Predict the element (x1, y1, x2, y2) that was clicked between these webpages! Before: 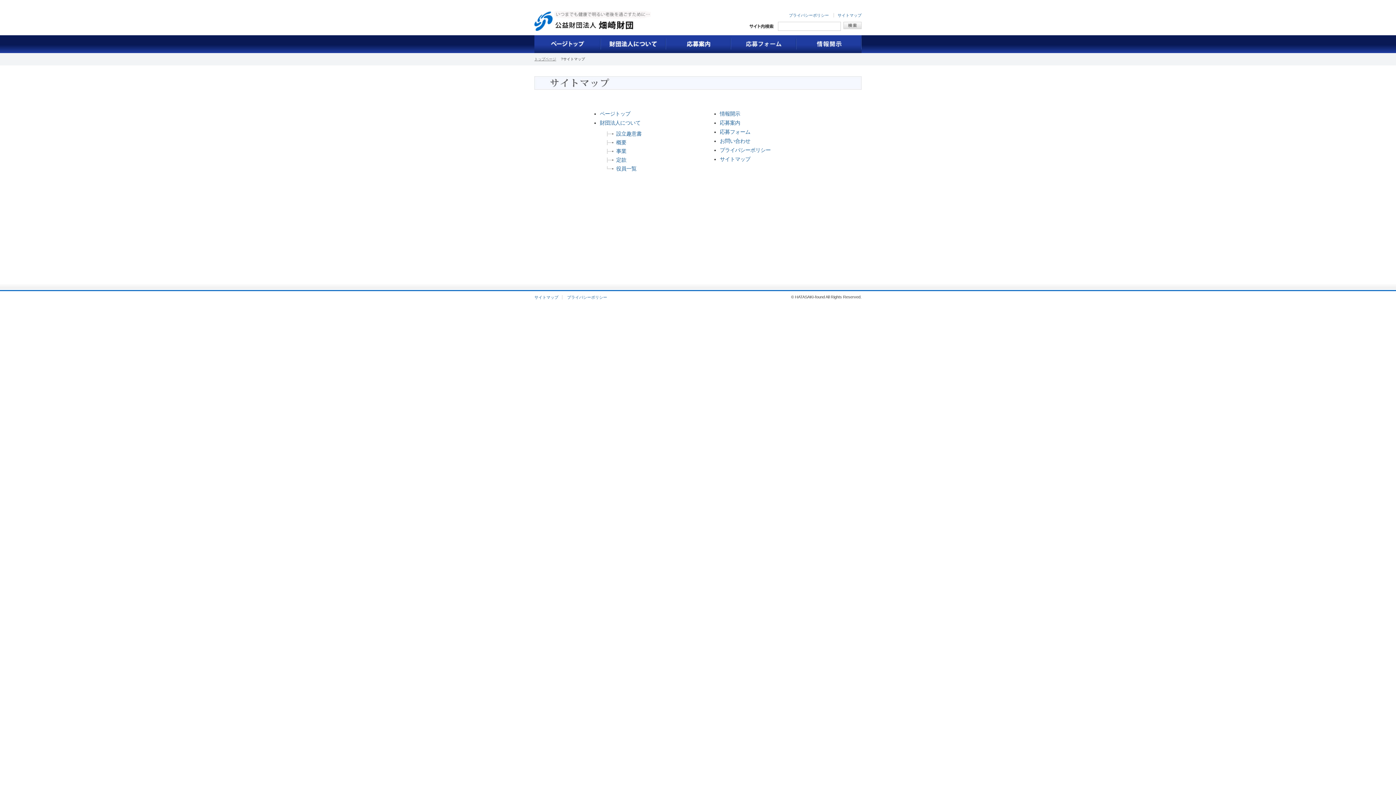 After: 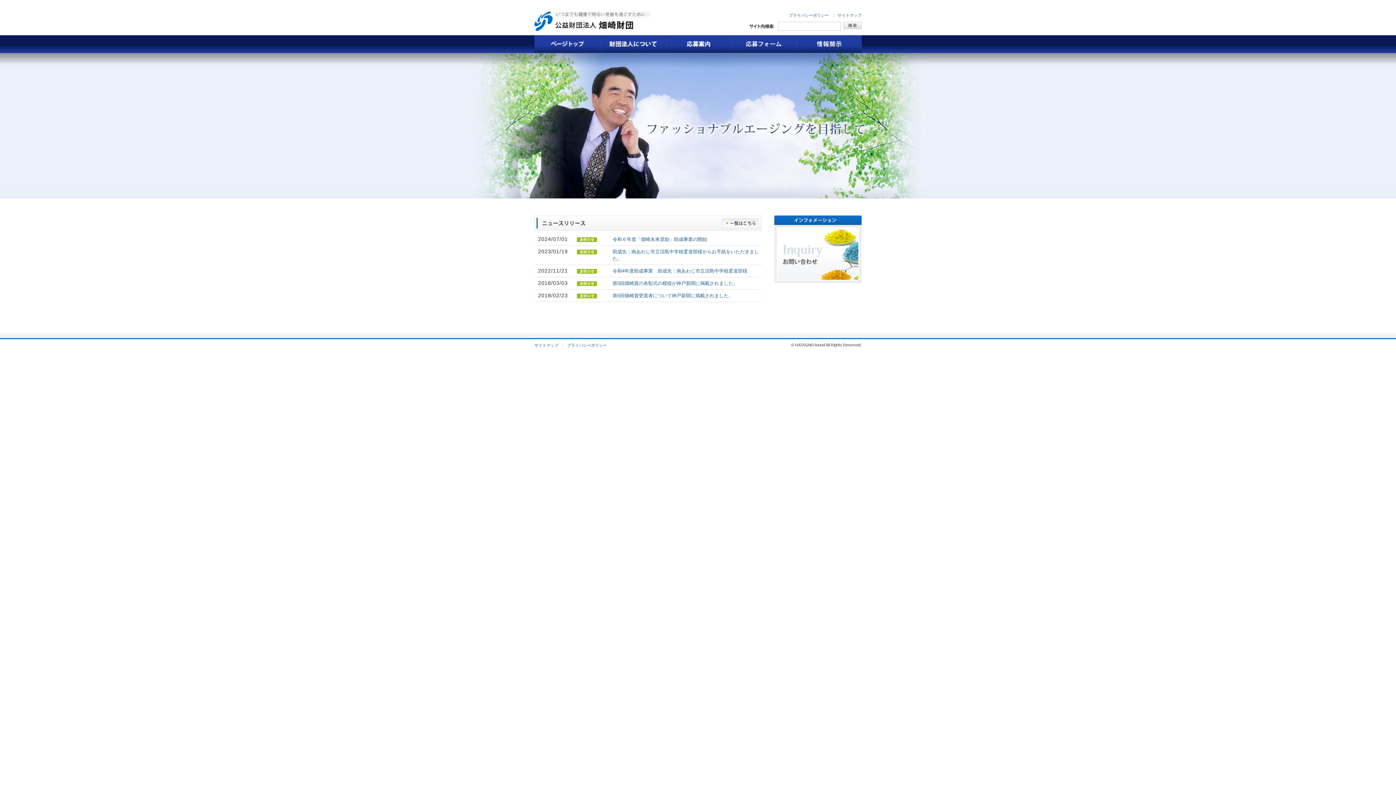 Action: bbox: (534, 57, 556, 61) label: トップページ